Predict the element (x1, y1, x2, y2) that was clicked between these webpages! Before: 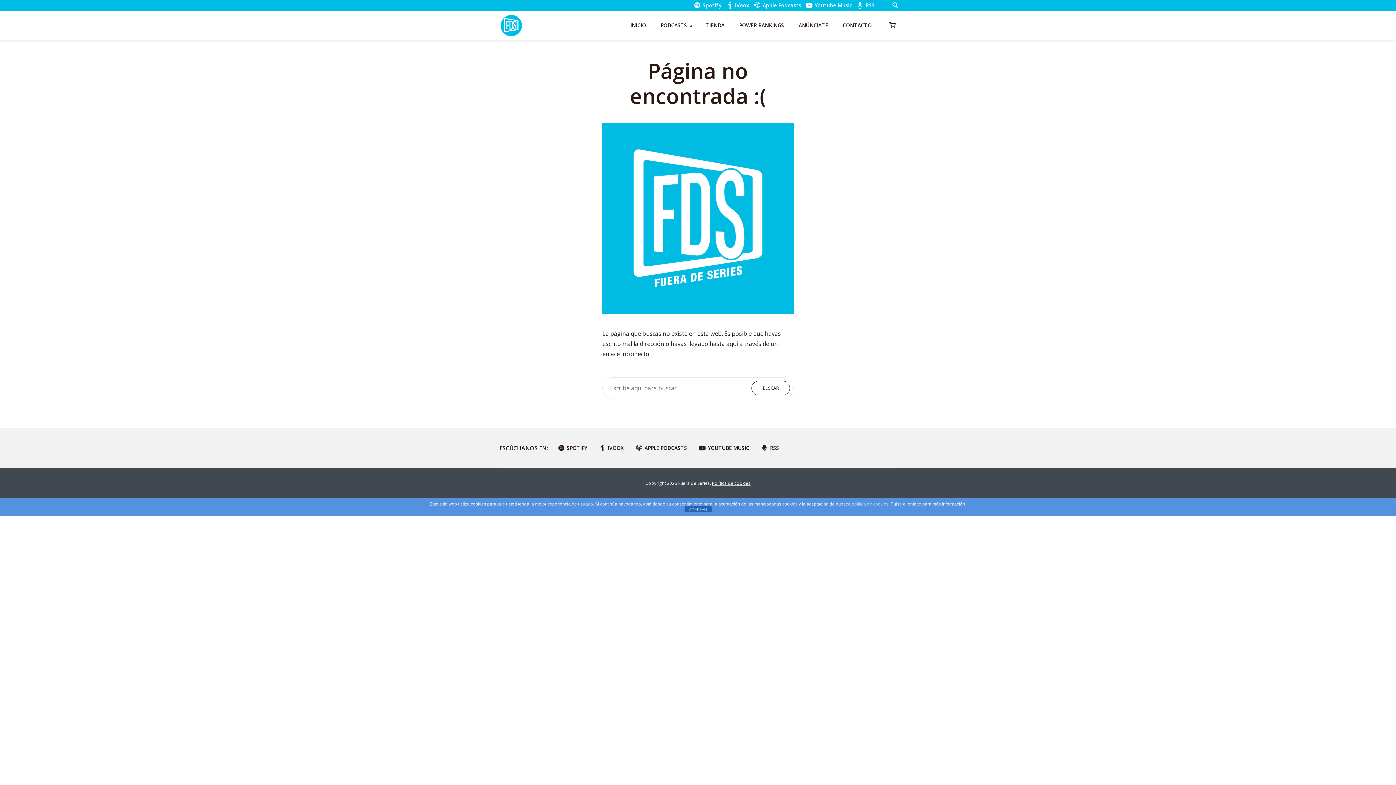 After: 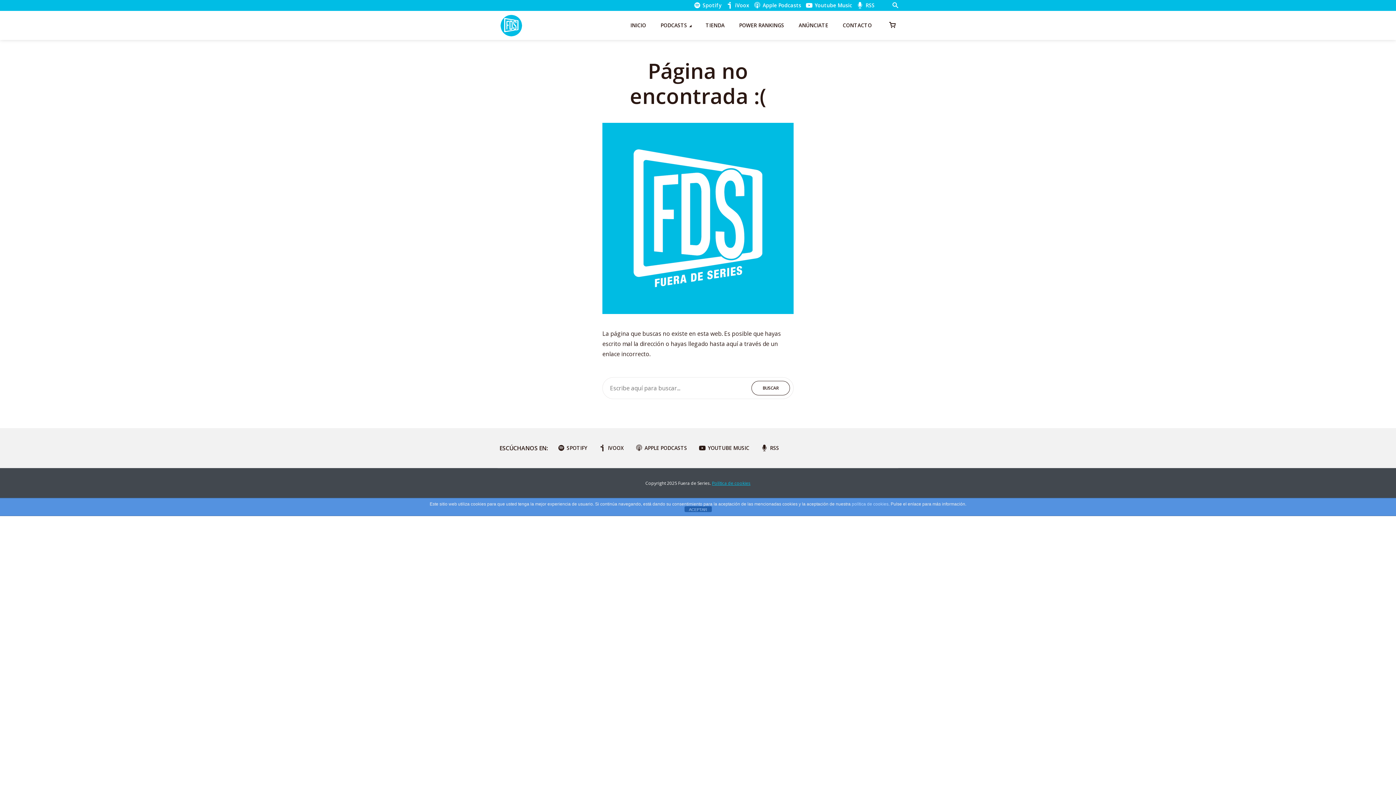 Action: label: Política de cookies bbox: (712, 480, 750, 486)